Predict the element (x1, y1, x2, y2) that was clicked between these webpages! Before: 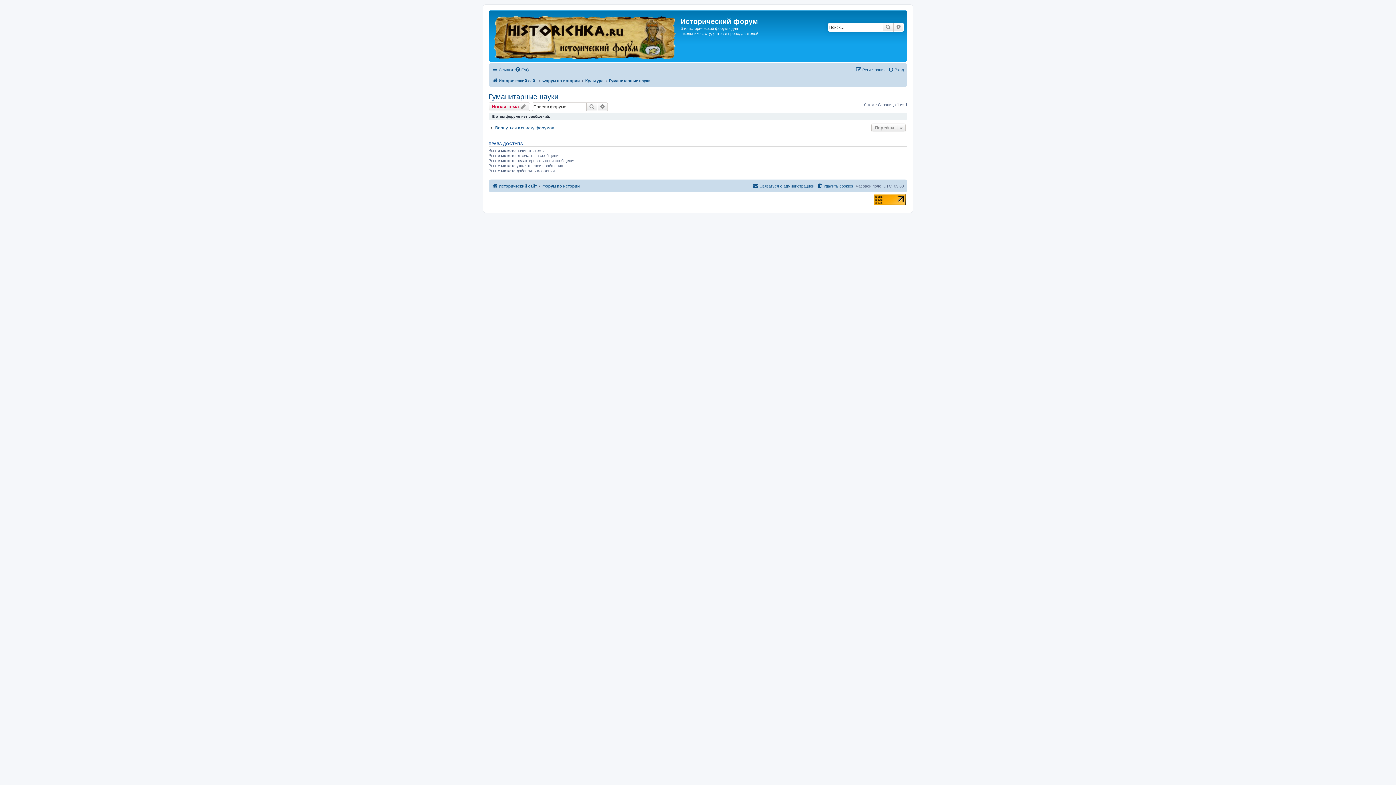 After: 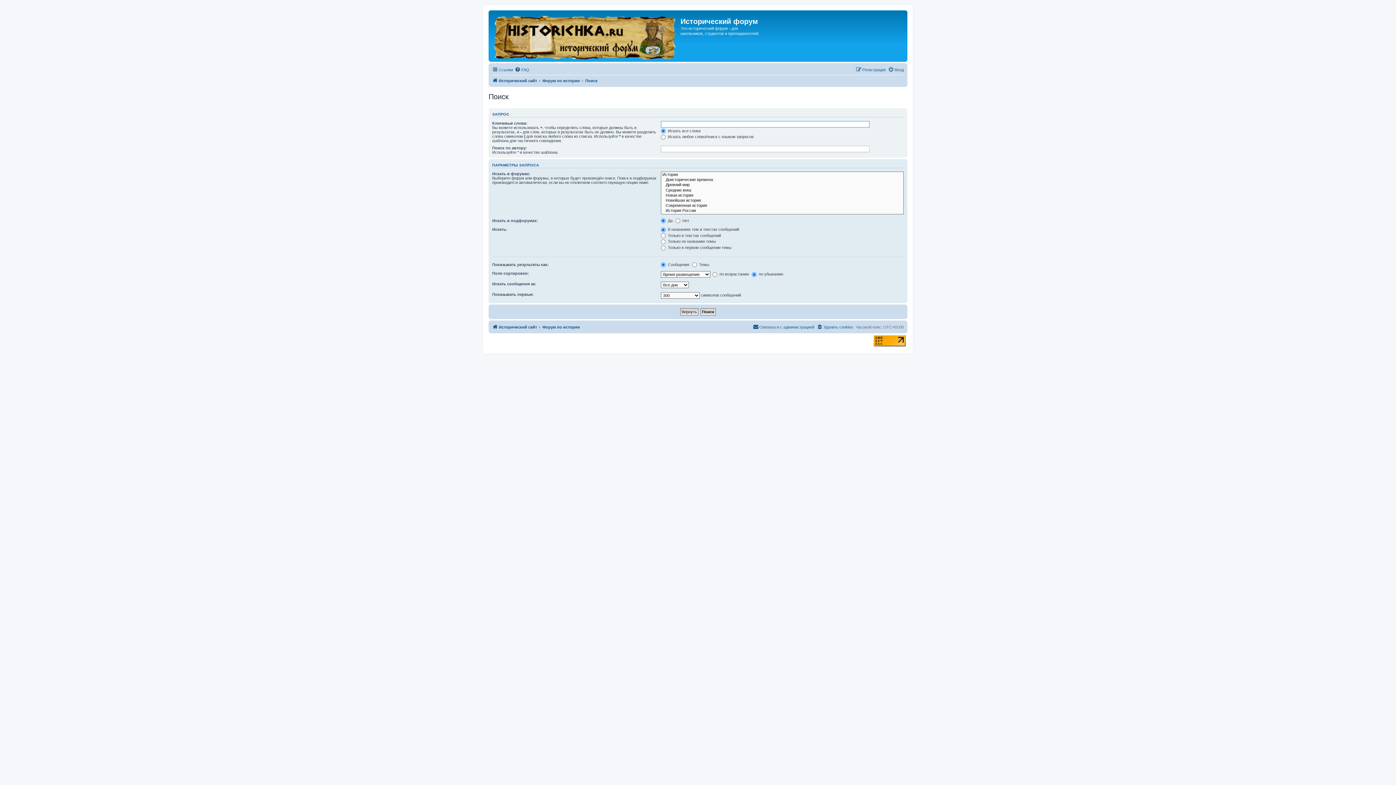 Action: label: Поиск bbox: (882, 22, 893, 31)